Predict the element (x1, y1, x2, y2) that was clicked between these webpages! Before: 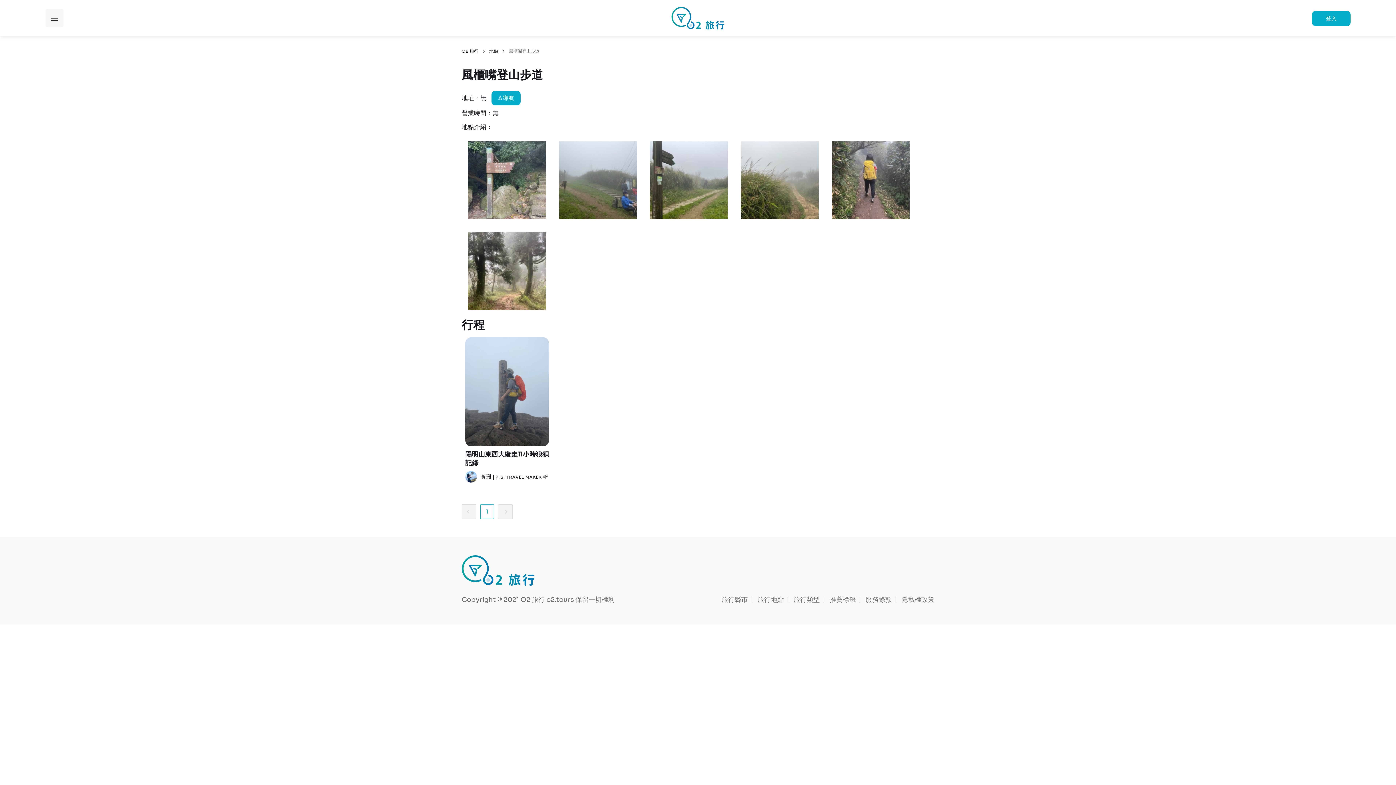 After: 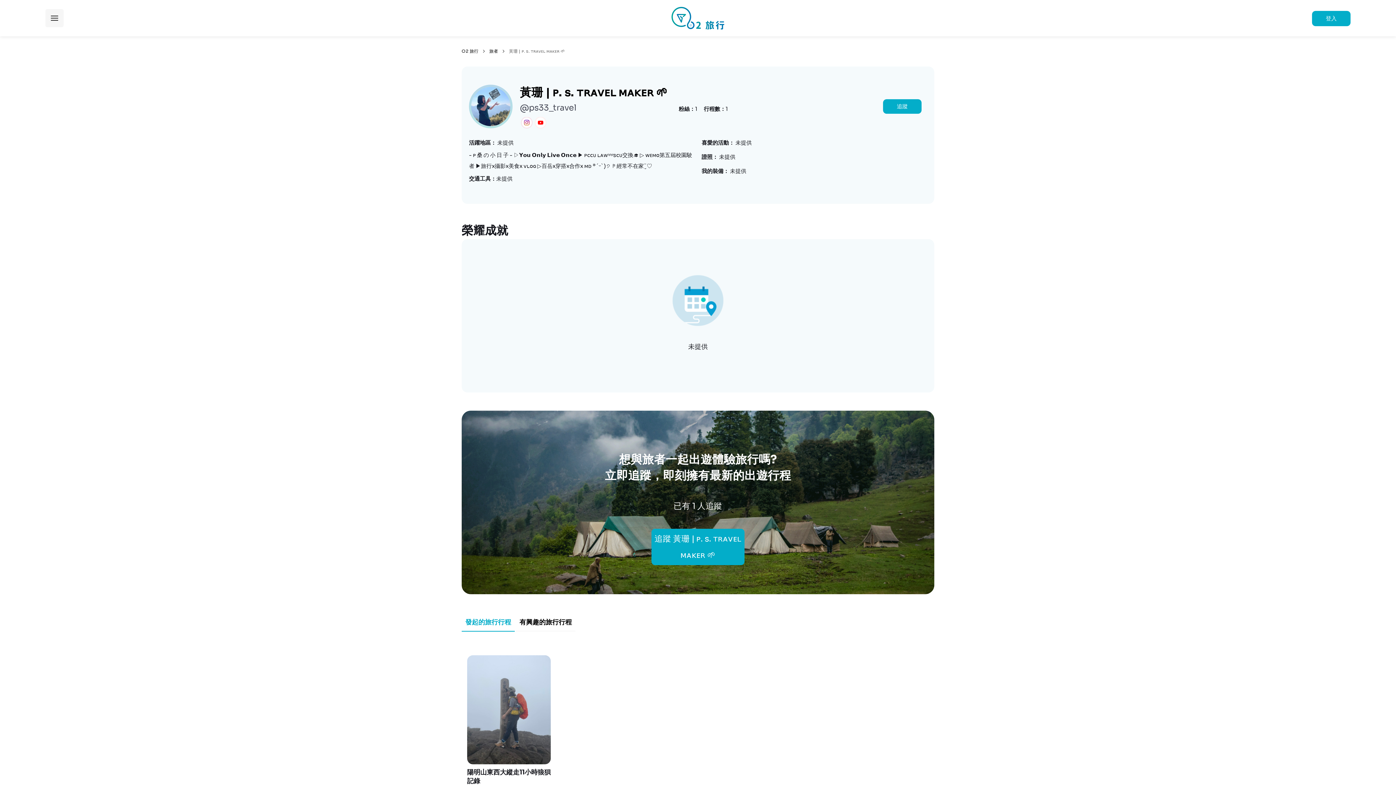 Action: bbox: (465, 471, 549, 482) label: 黃珊 | ᴘ. s. ᴛʀᴀᴠᴇʟ ᴍᴀᴋᴇʀ 🌱